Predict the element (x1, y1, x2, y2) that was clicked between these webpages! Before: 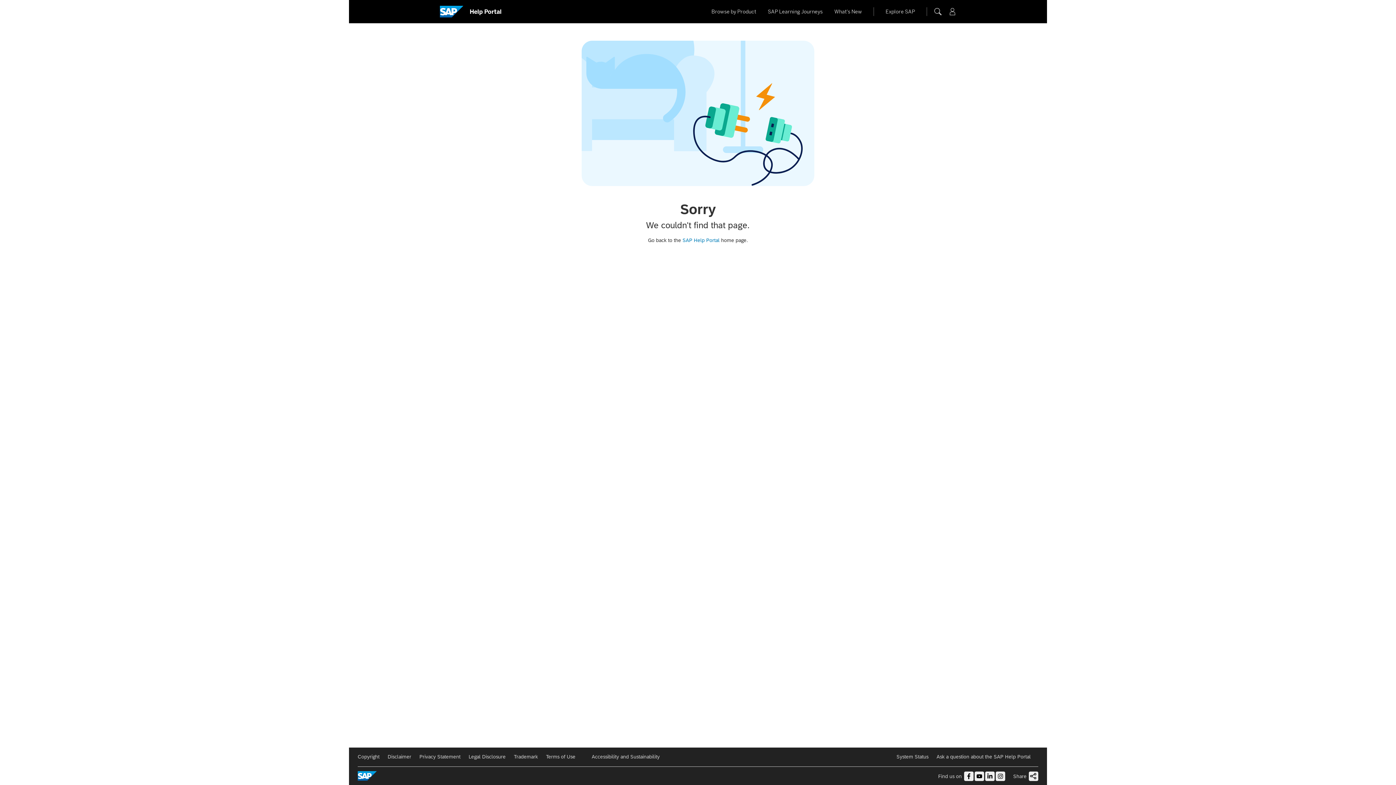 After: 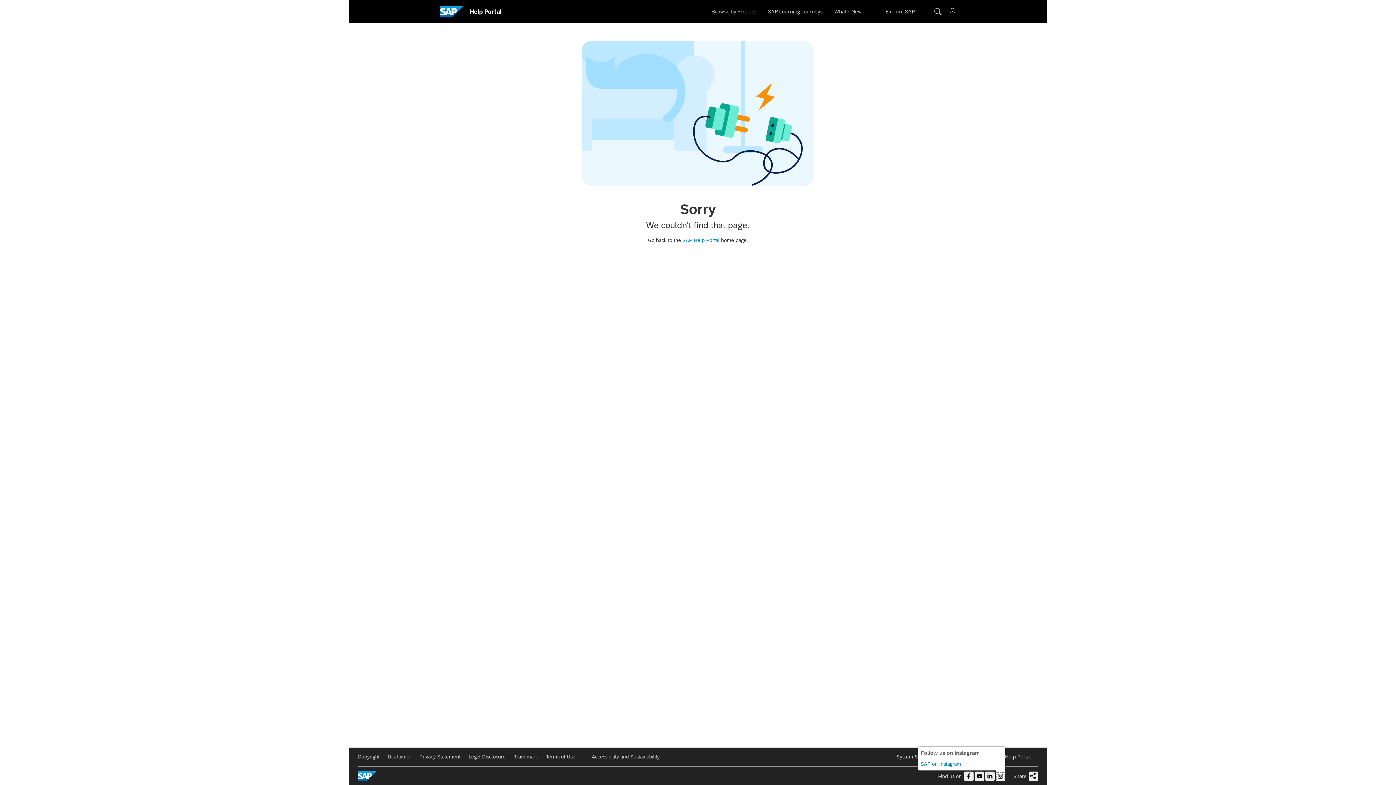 Action: label: Follow us on Instagram bbox: (995, 771, 1005, 781)